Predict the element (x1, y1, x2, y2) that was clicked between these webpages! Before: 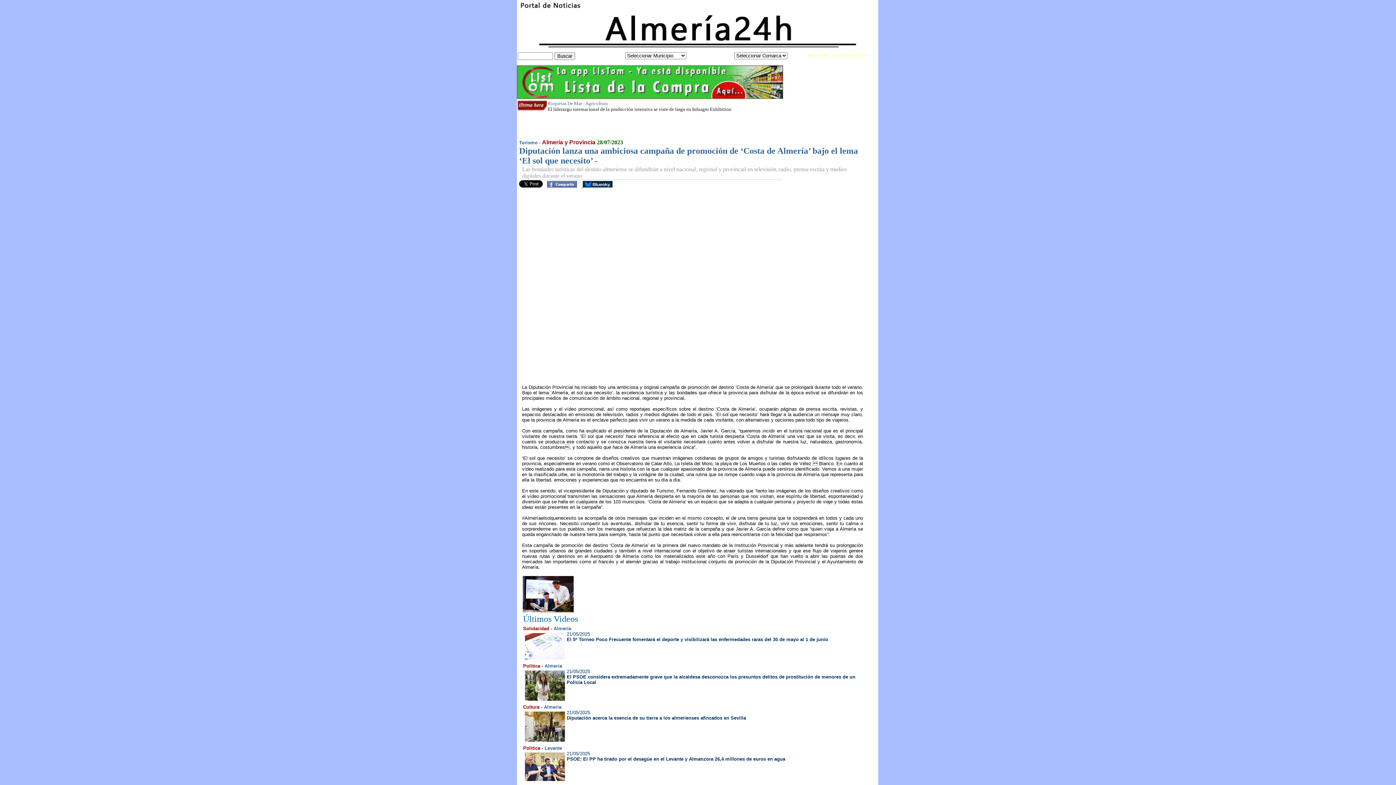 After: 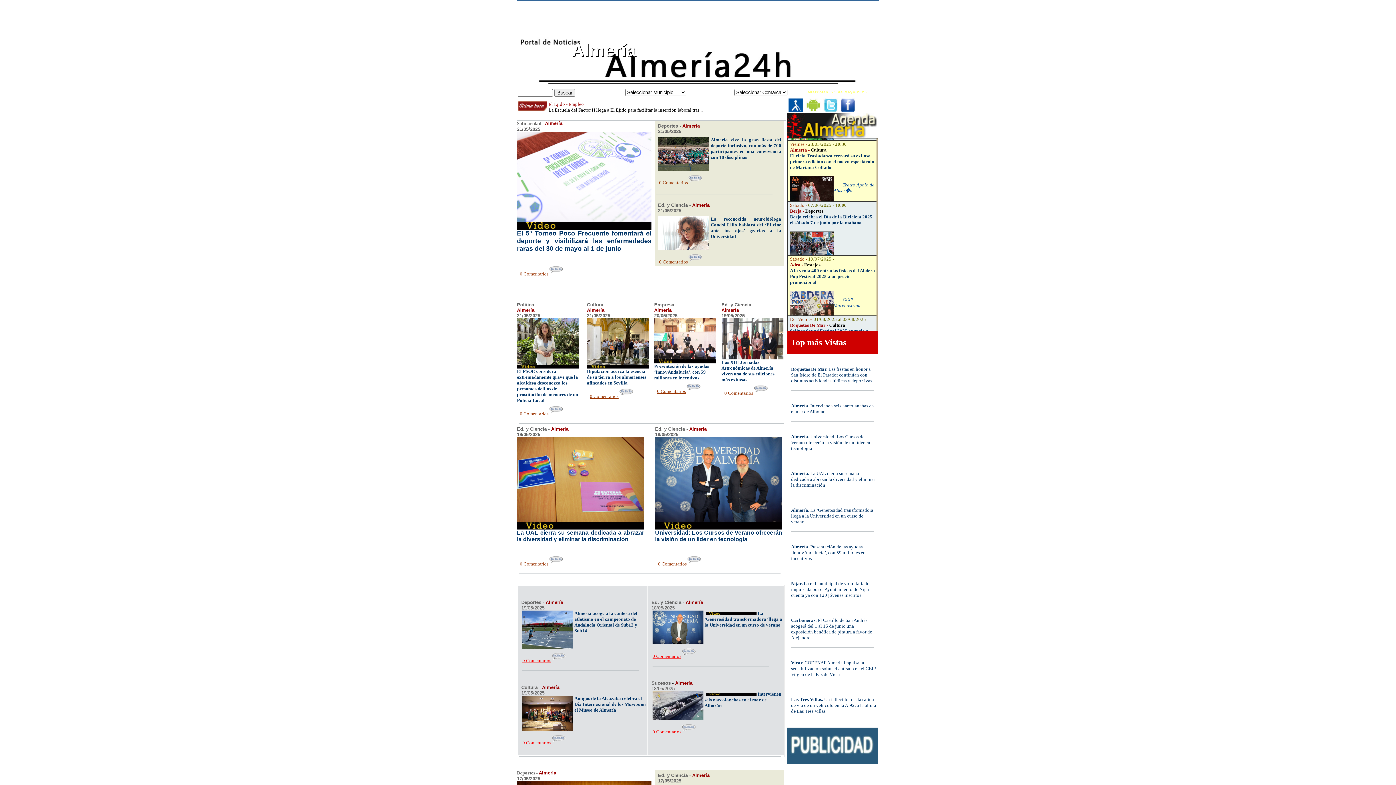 Action: bbox: (544, 705, 561, 710) label: Almería